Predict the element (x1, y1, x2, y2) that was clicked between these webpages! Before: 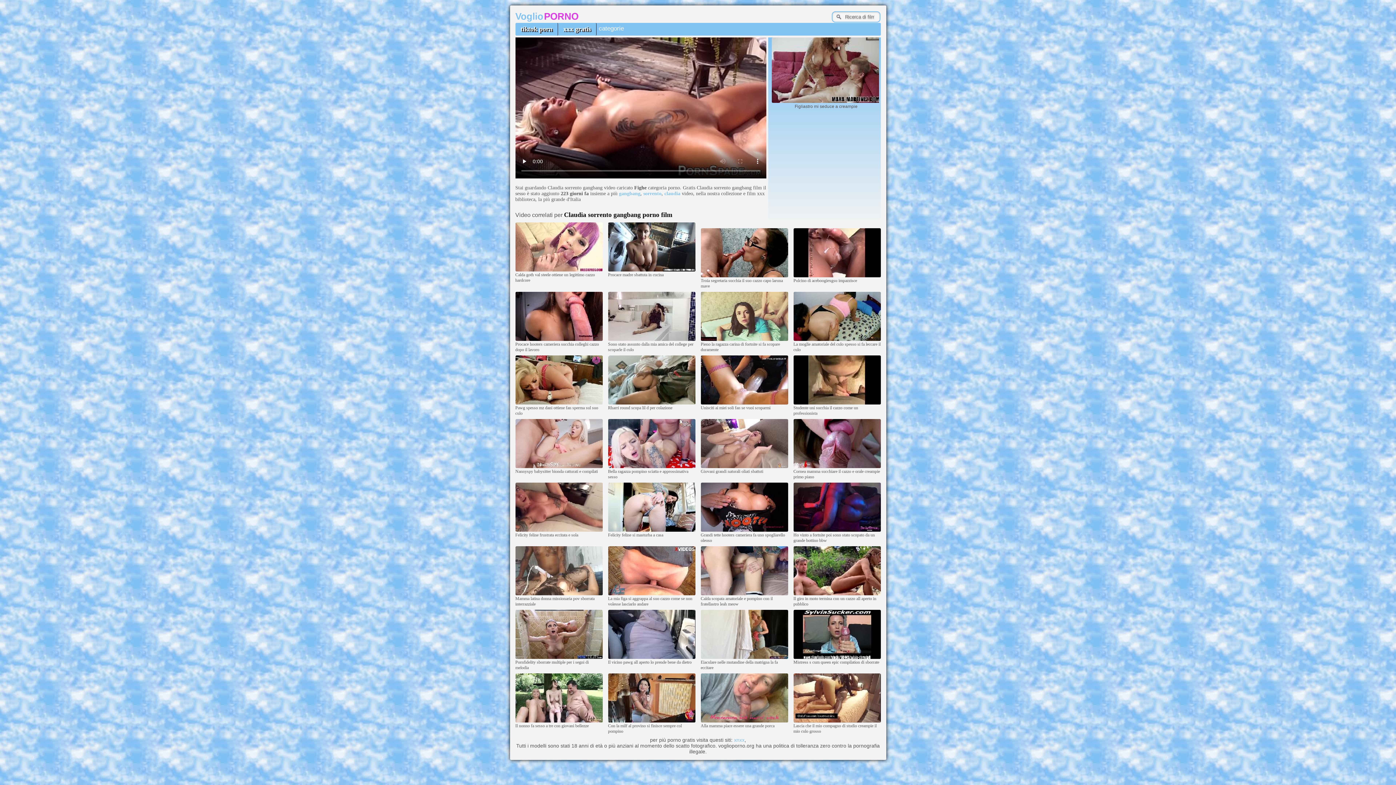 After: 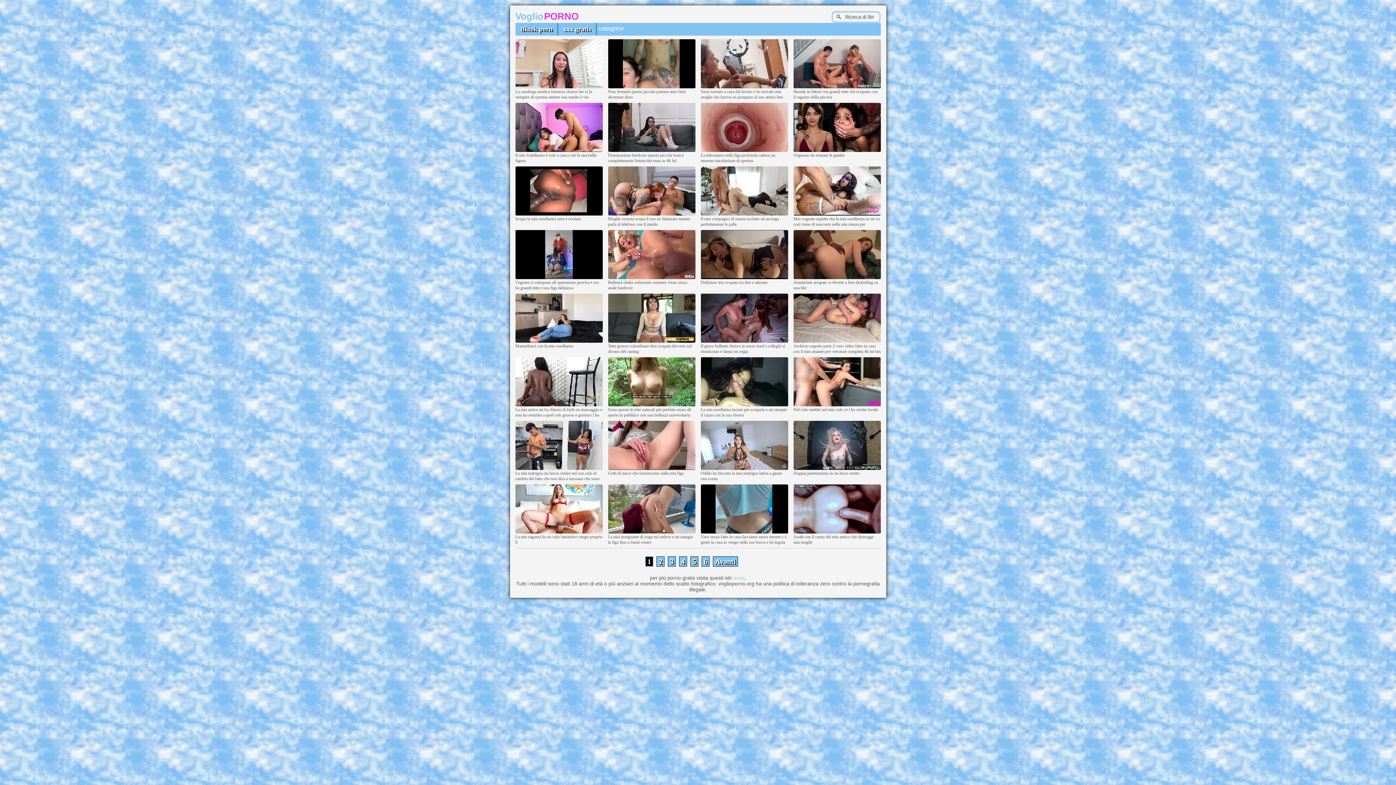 Action: bbox: (515, 14, 579, 20) label: VoglioPORNO